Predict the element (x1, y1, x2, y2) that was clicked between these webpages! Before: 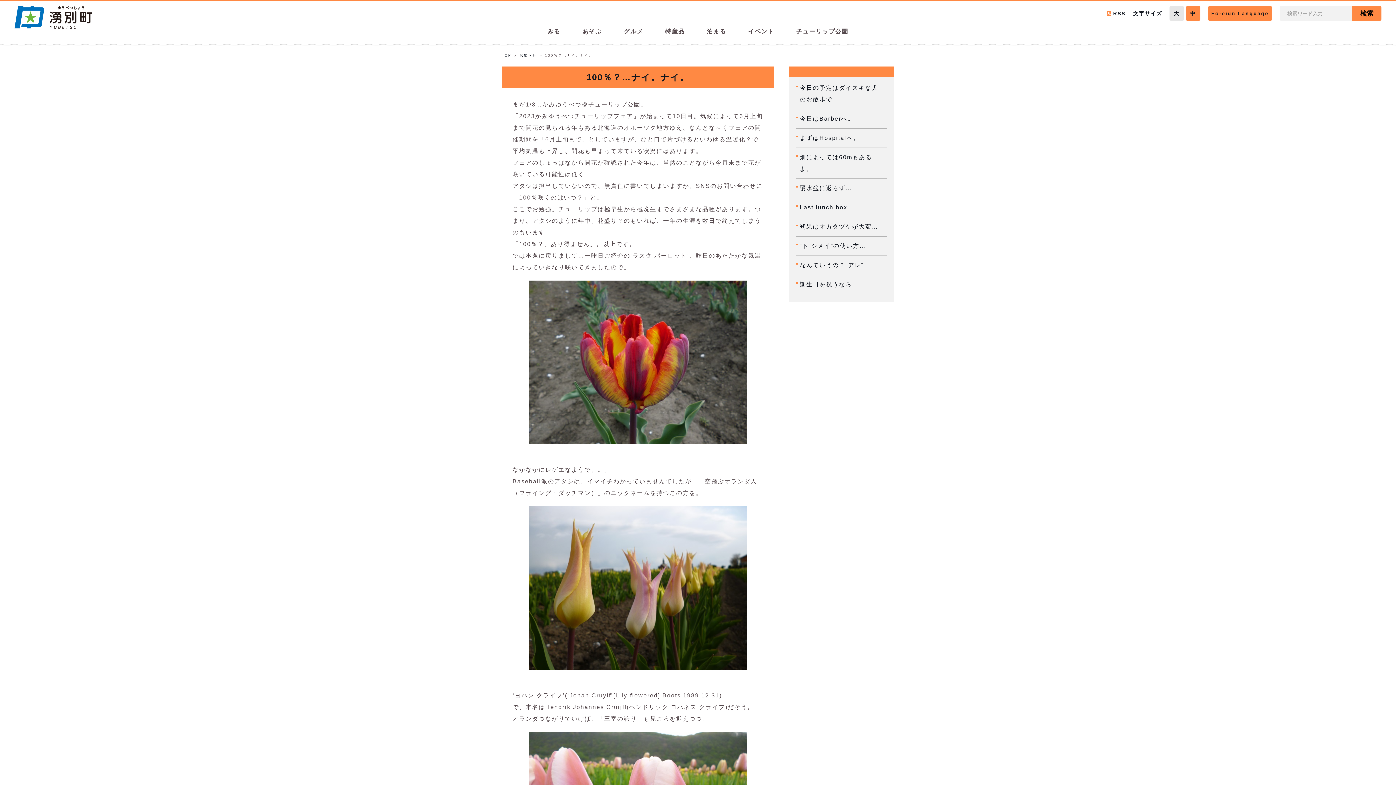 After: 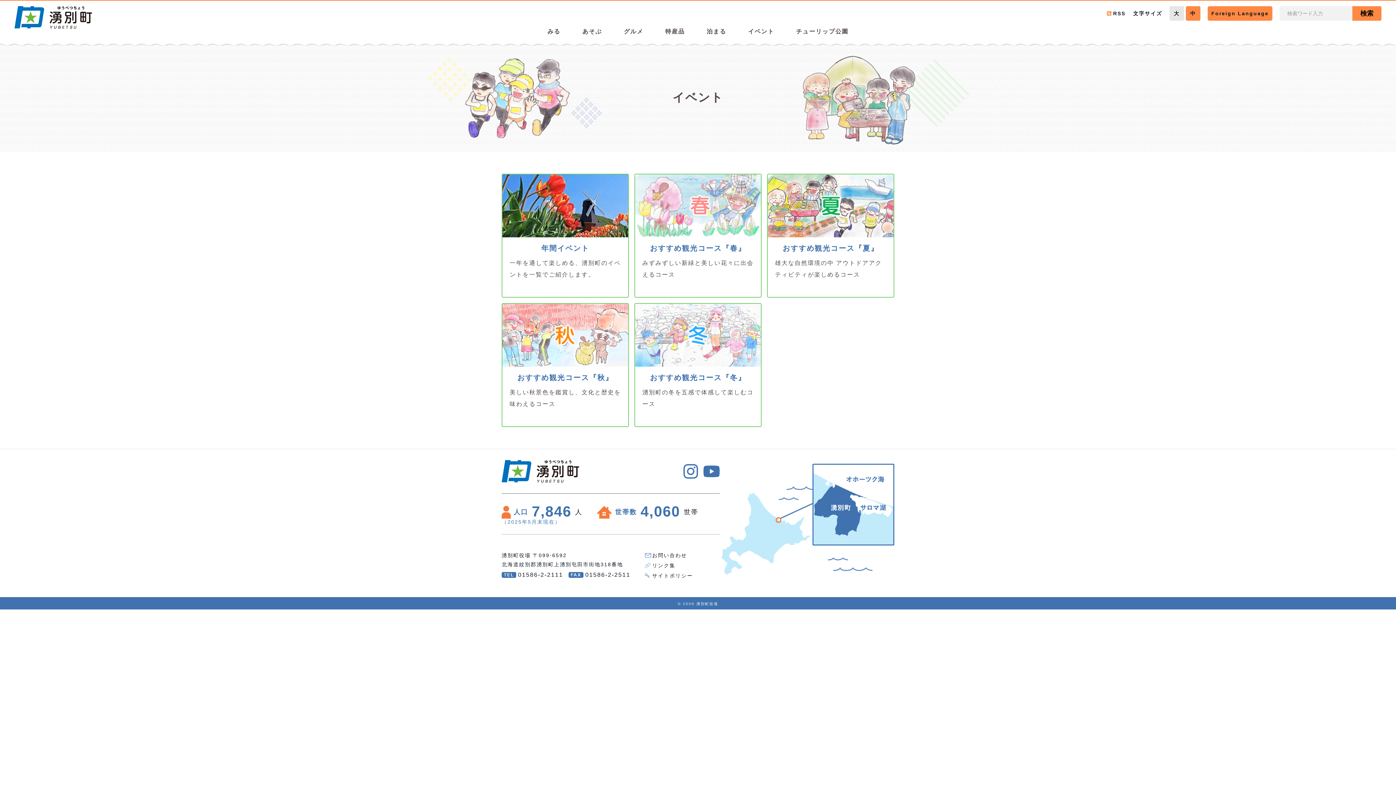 Action: bbox: (748, 28, 774, 34) label: イベント